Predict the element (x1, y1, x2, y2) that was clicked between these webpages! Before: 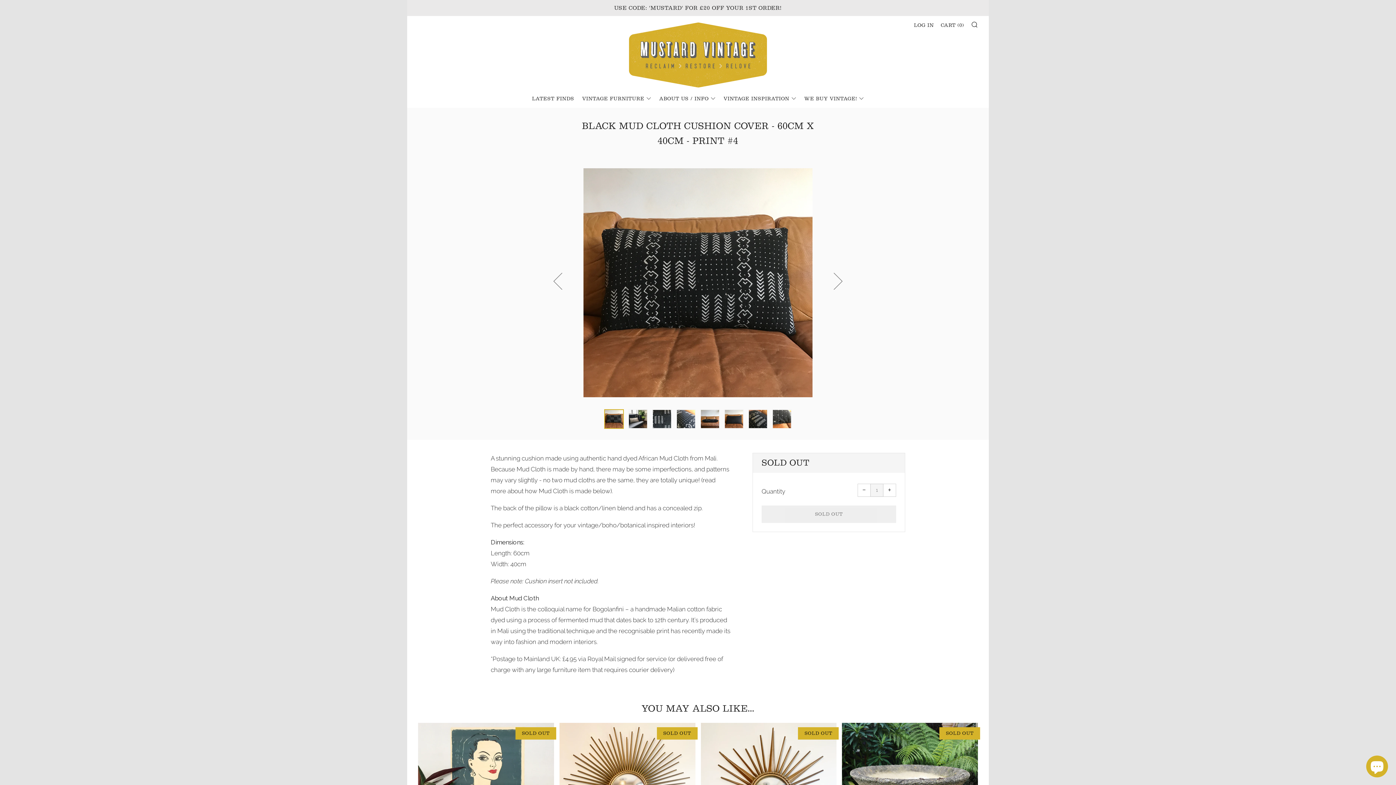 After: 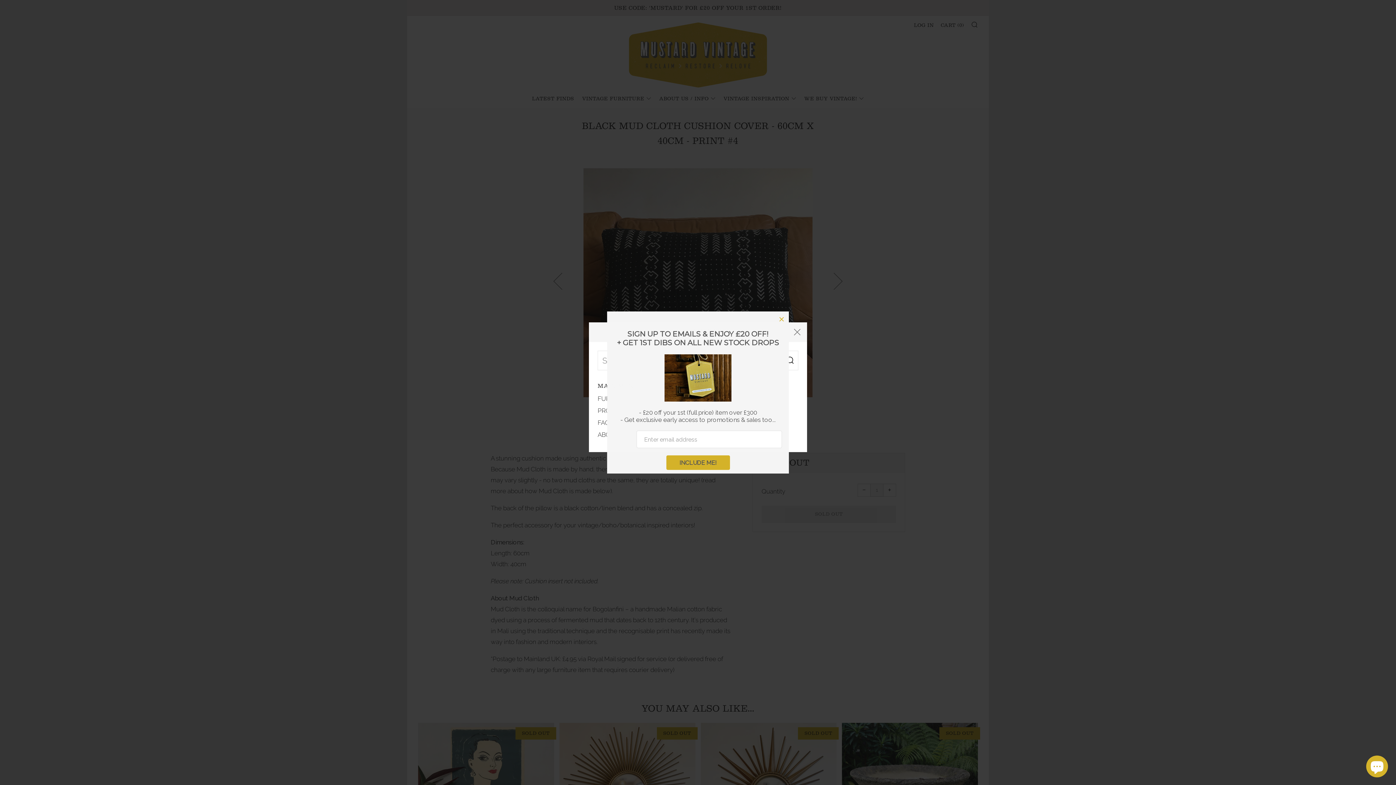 Action: bbox: (971, 21, 978, 27) label: SEARCH